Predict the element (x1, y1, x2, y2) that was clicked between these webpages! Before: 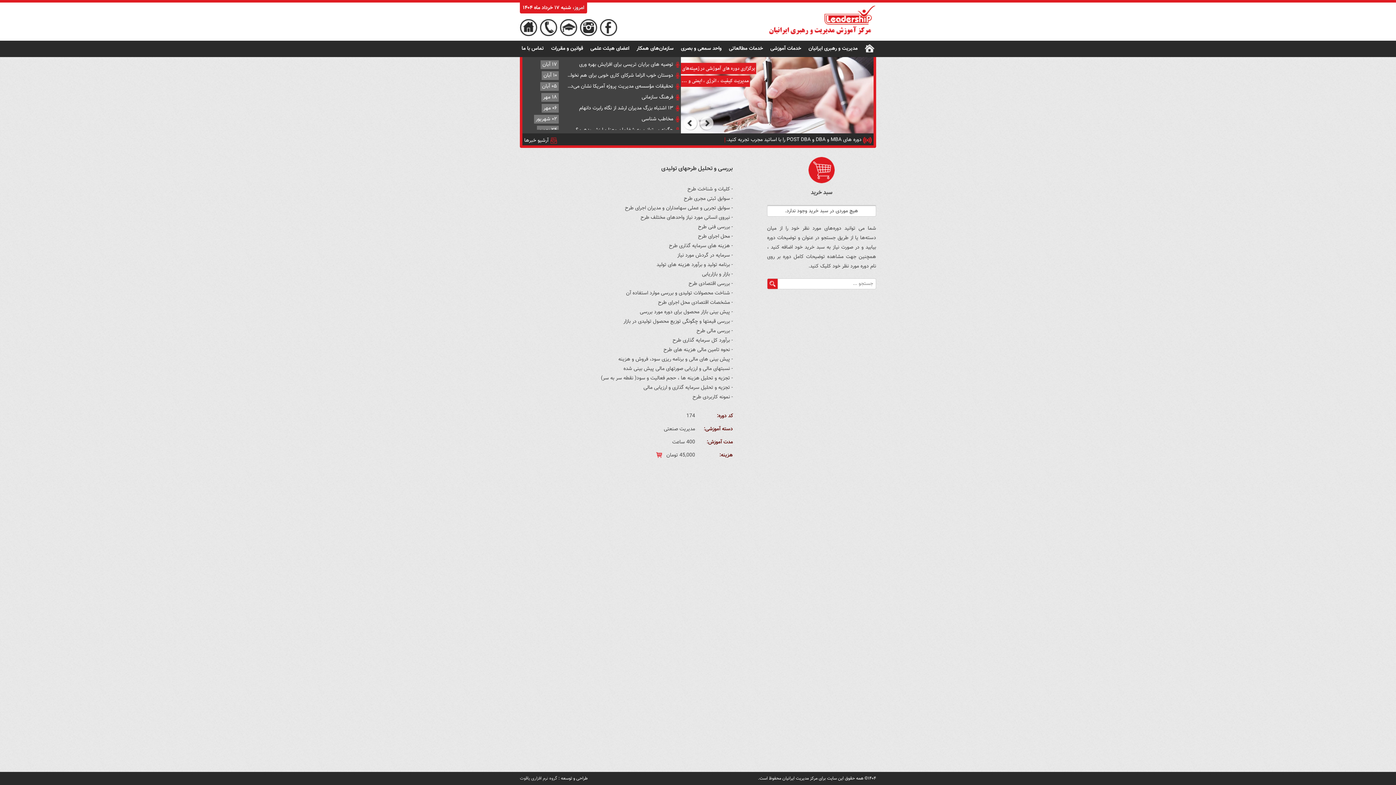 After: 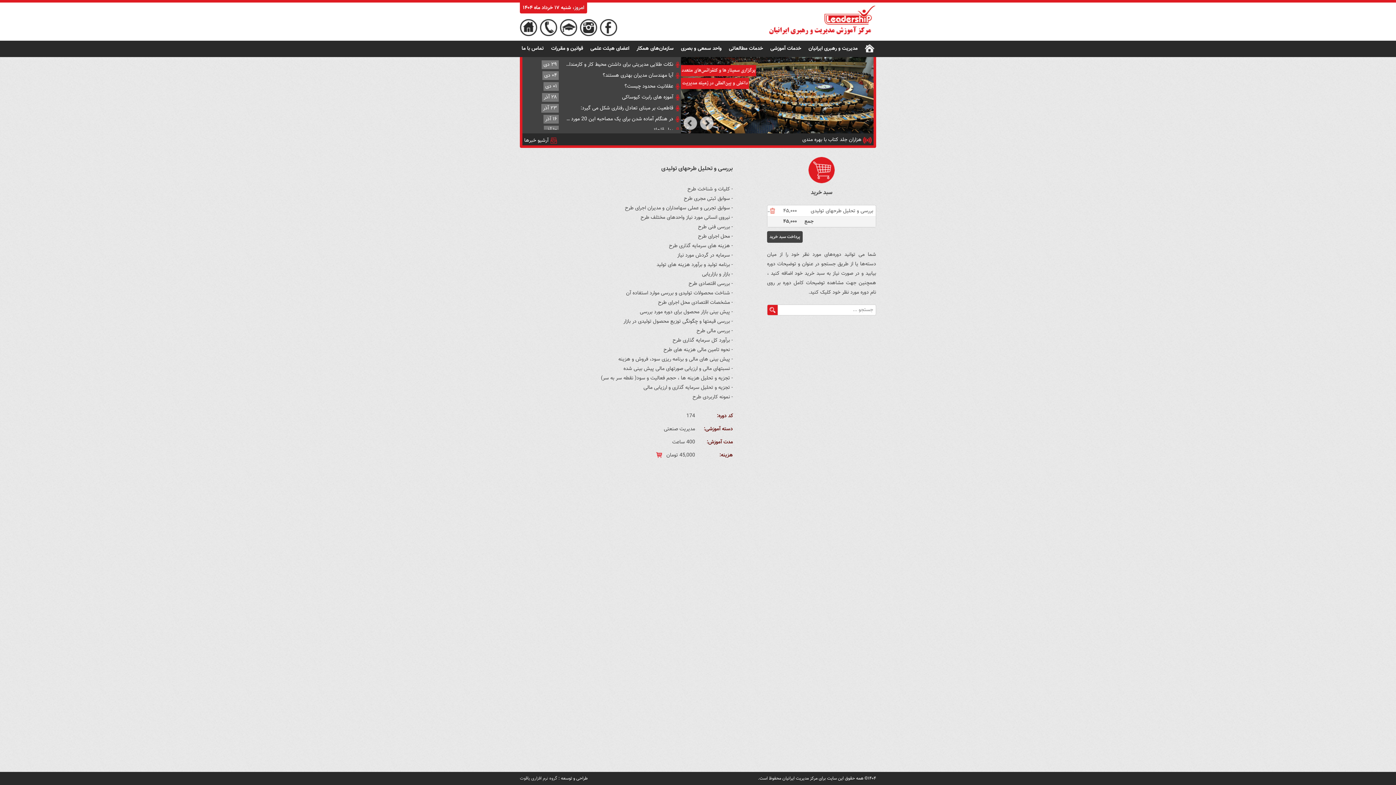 Action: bbox: (656, 451, 662, 459)